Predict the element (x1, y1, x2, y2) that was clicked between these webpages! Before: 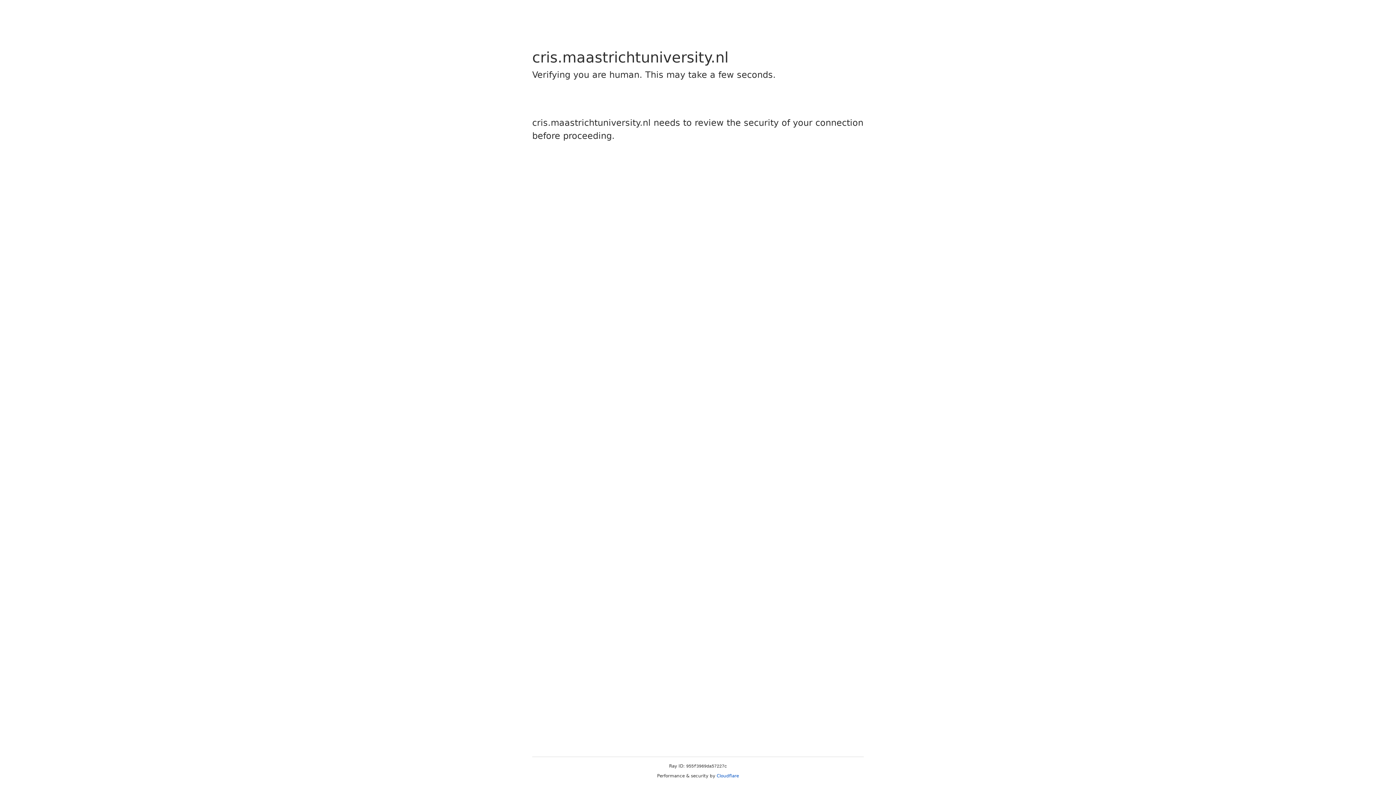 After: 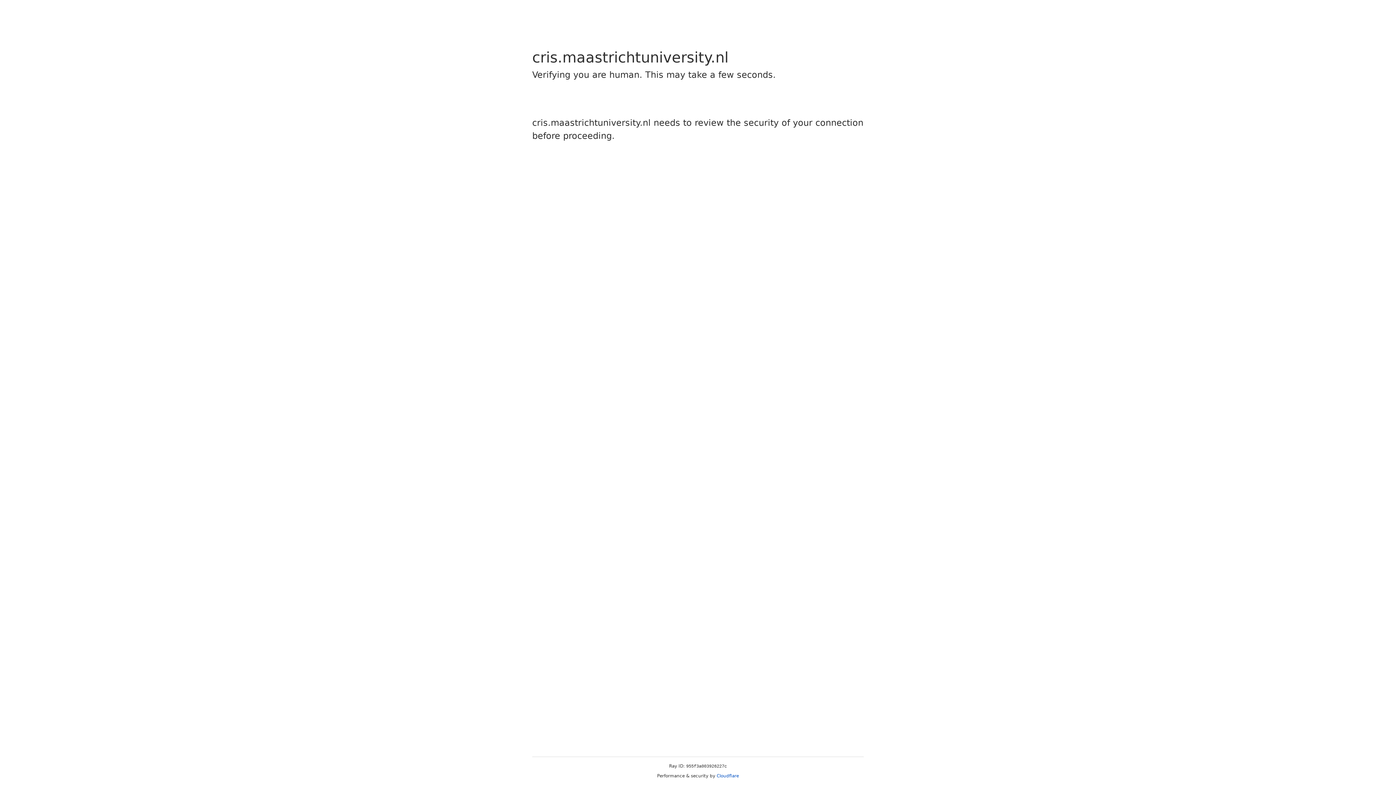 Action: label: Cloudflare bbox: (716, 773, 739, 778)